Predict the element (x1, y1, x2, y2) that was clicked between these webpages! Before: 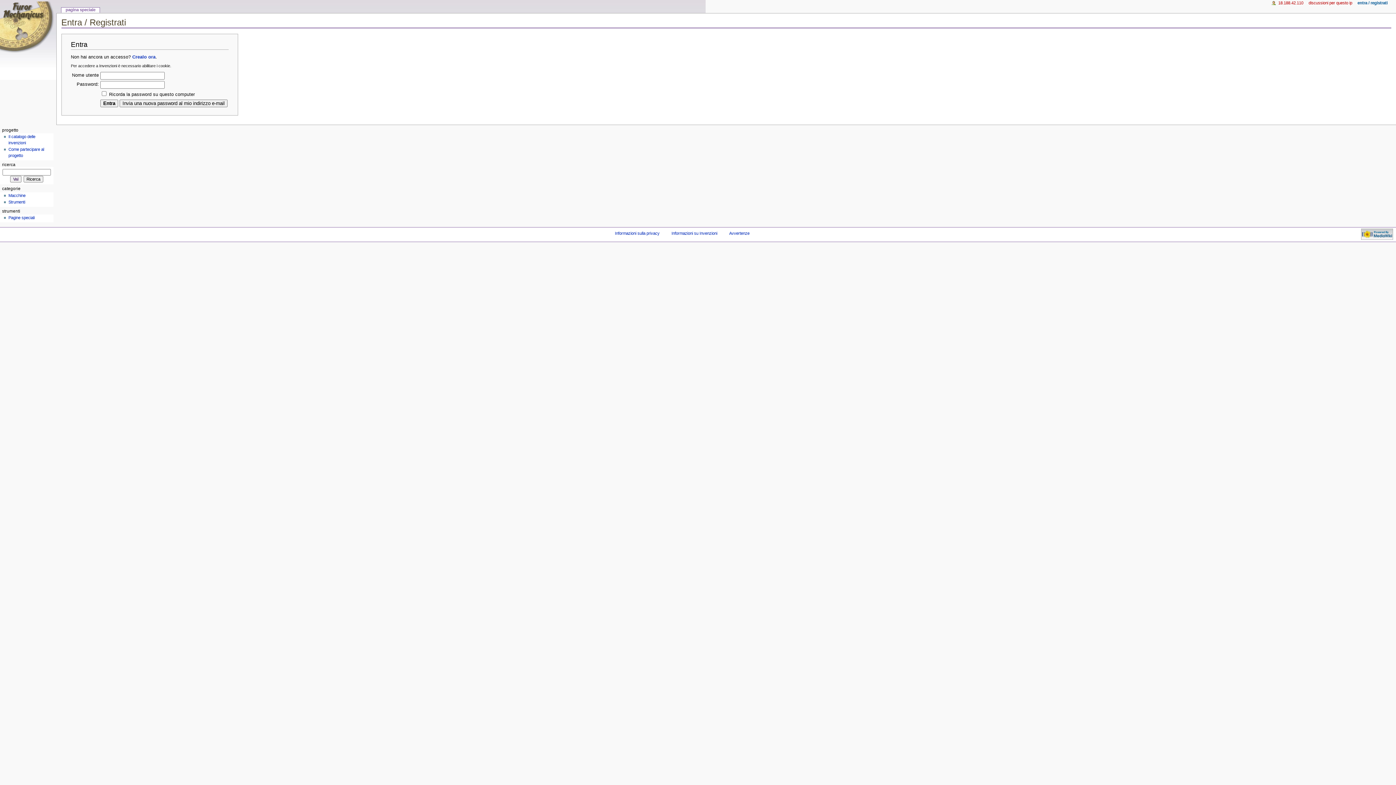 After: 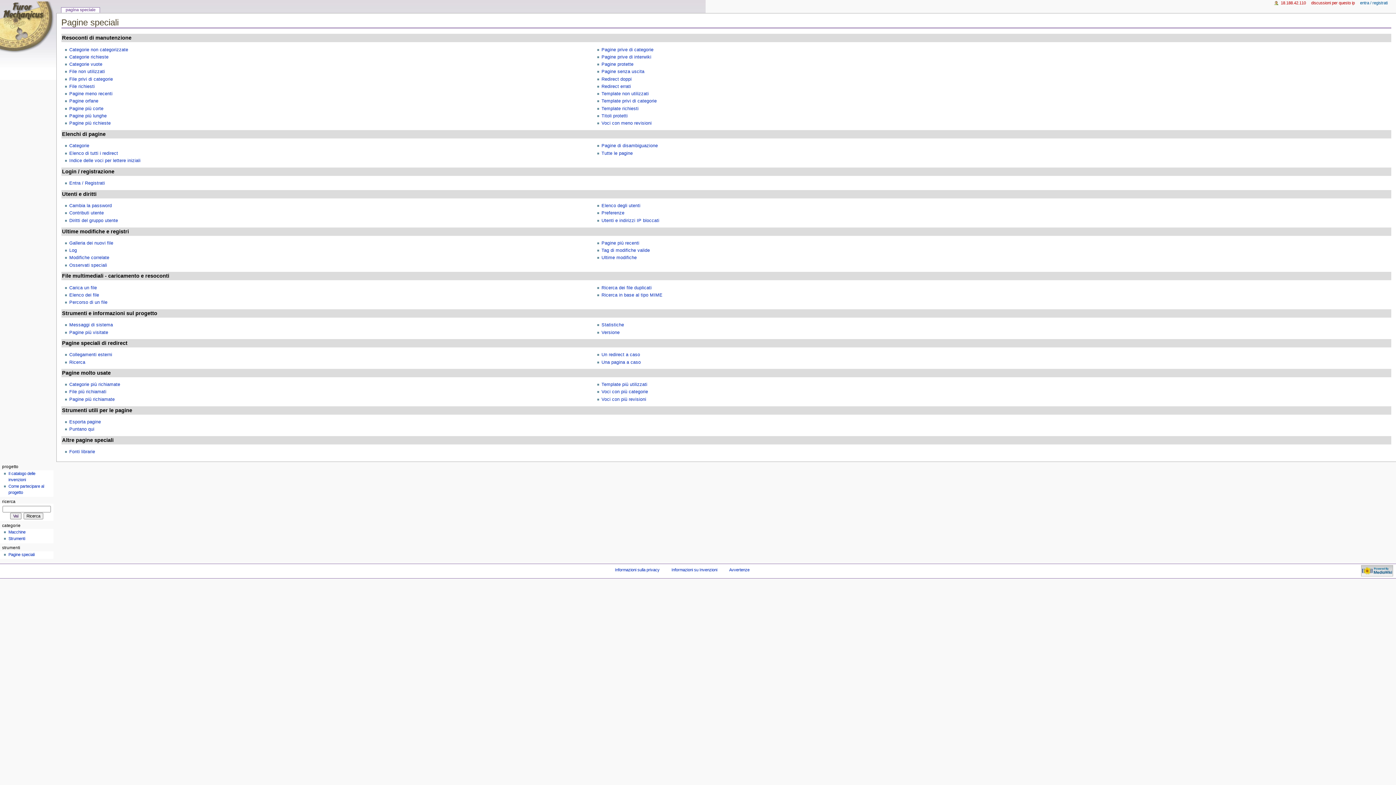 Action: bbox: (8, 215, 34, 220) label: Pagine speciali